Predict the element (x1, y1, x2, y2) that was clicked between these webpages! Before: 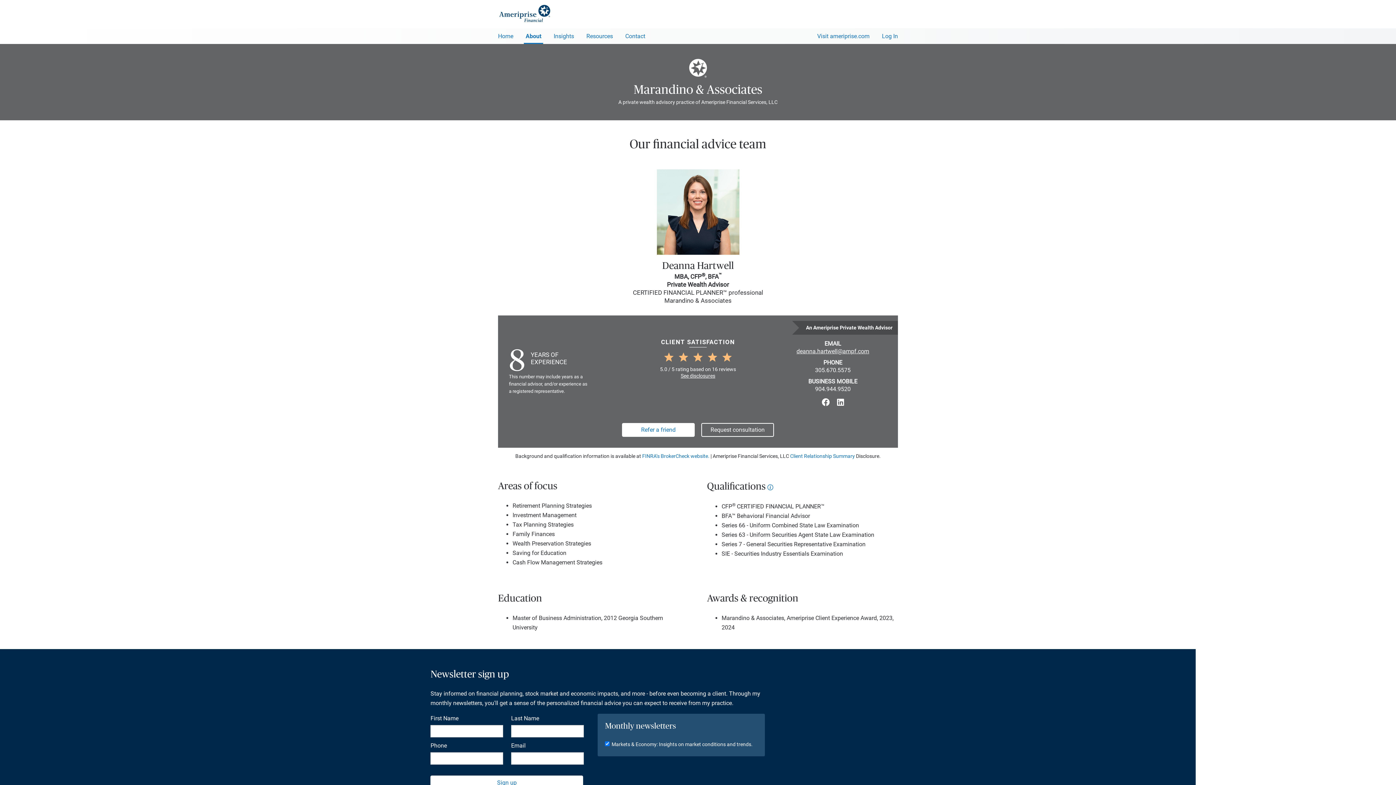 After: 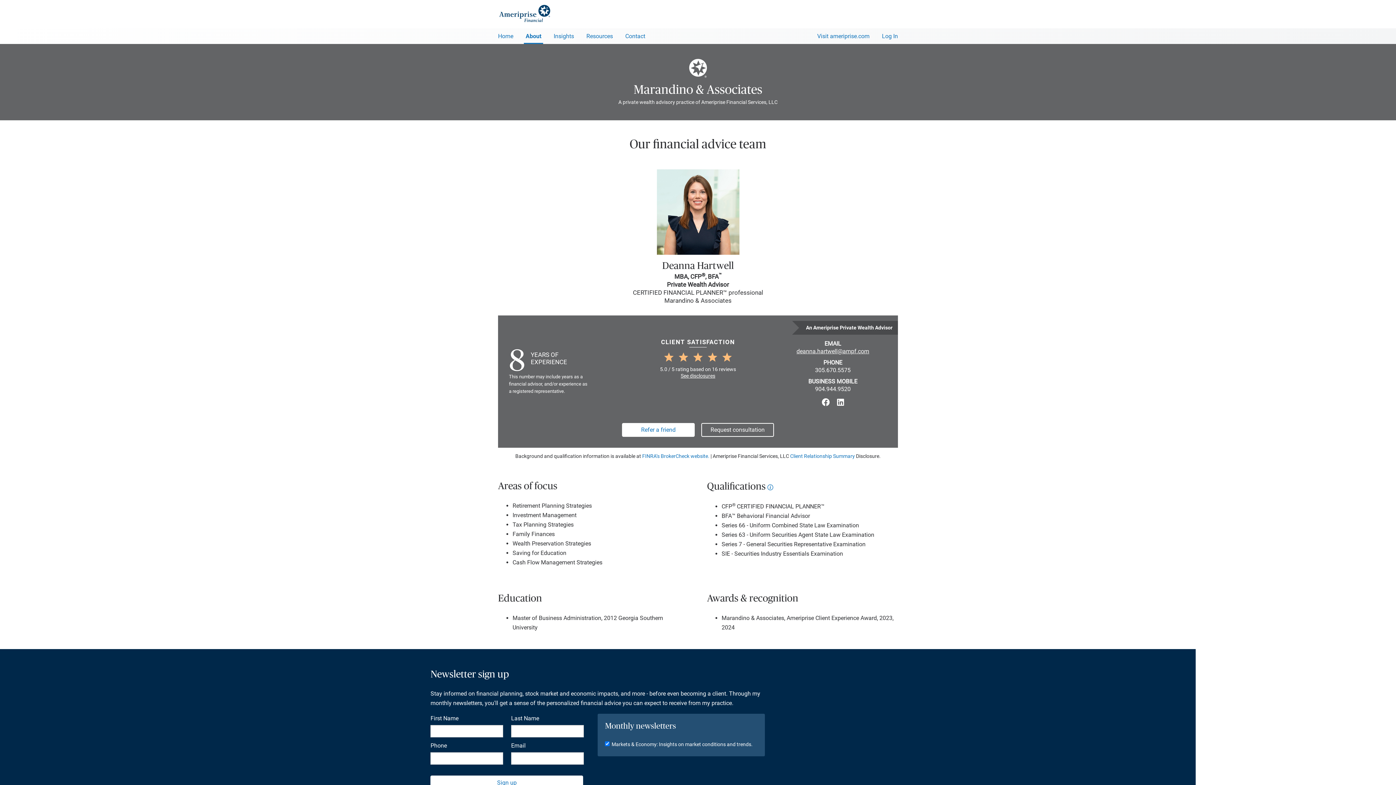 Action: bbox: (822, 398, 830, 407)